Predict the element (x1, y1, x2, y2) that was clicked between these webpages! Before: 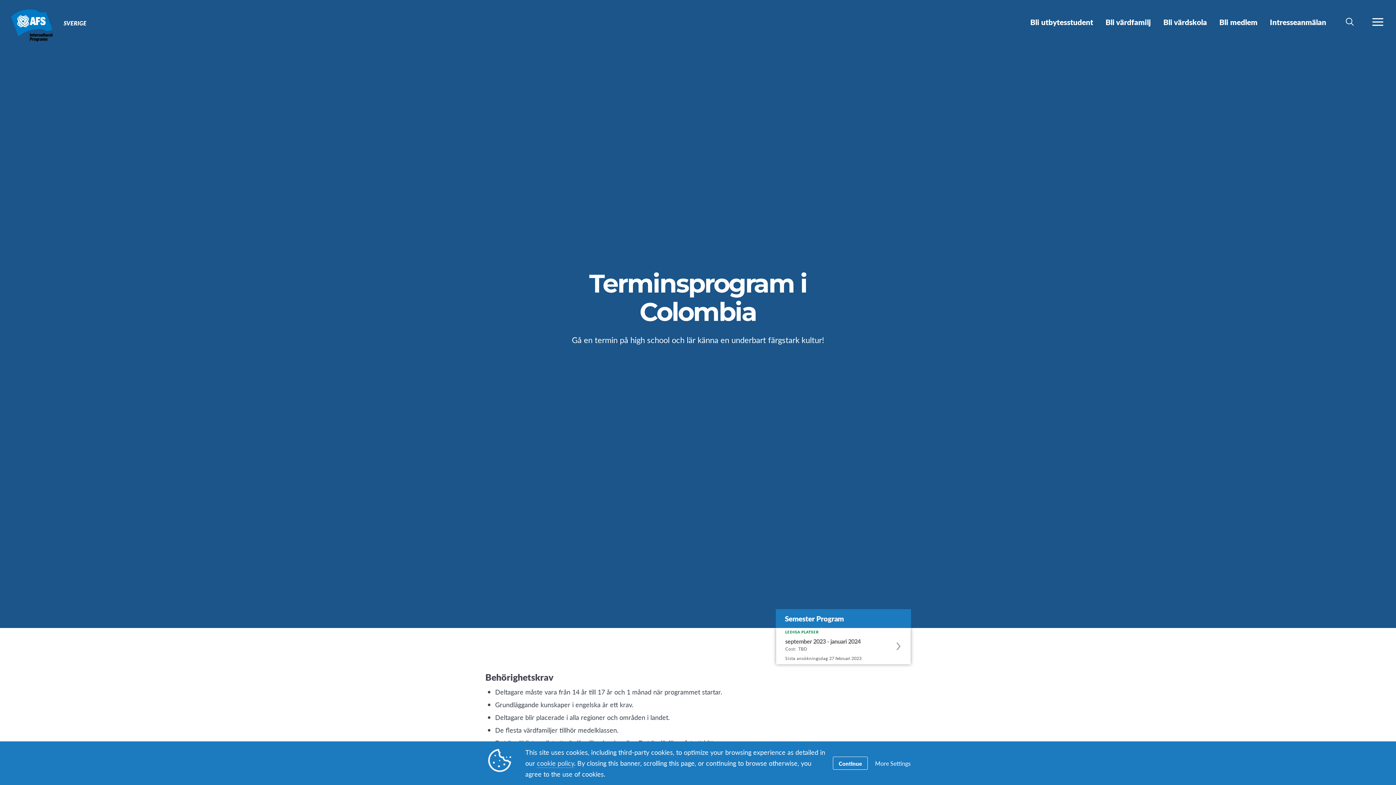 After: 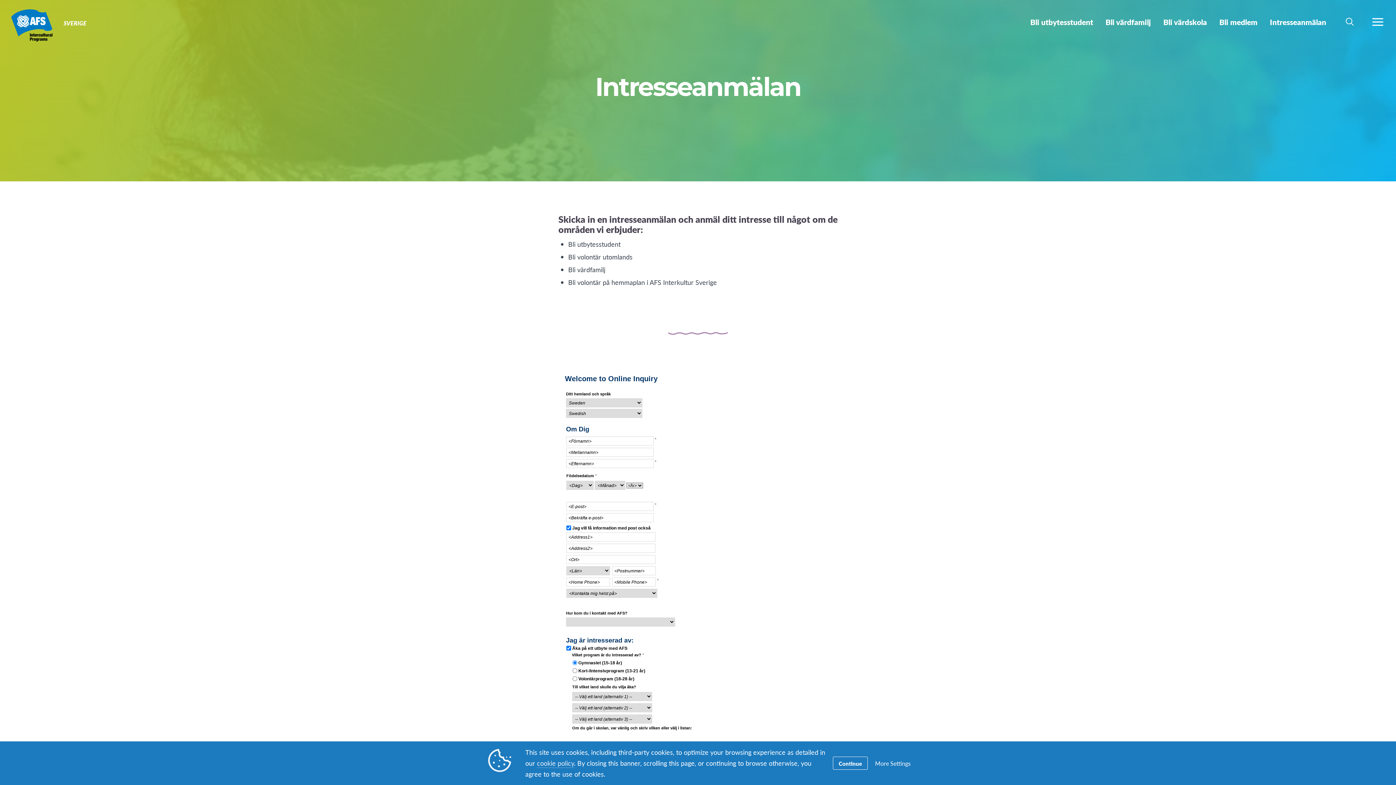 Action: label: Intresseanmälan bbox: (1264, 13, 1332, 30)